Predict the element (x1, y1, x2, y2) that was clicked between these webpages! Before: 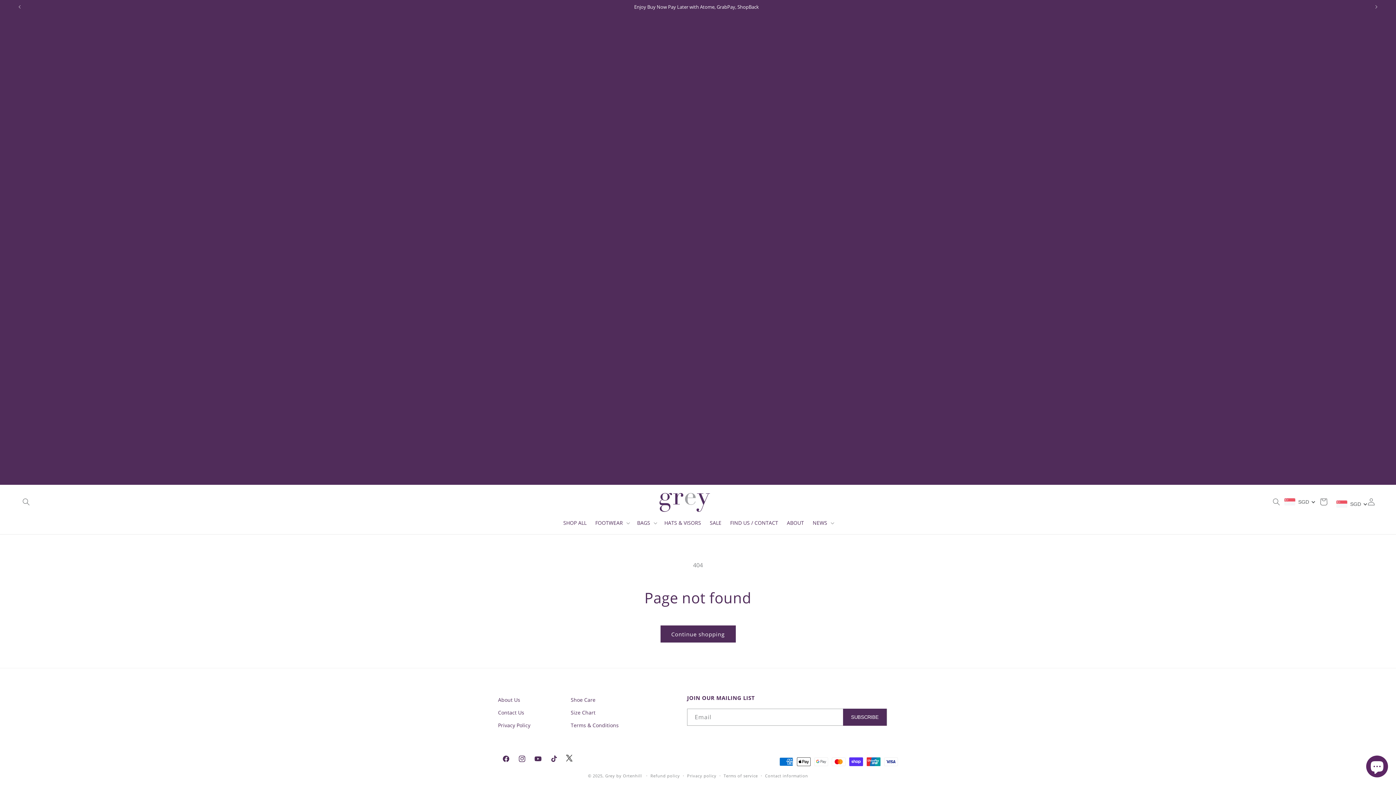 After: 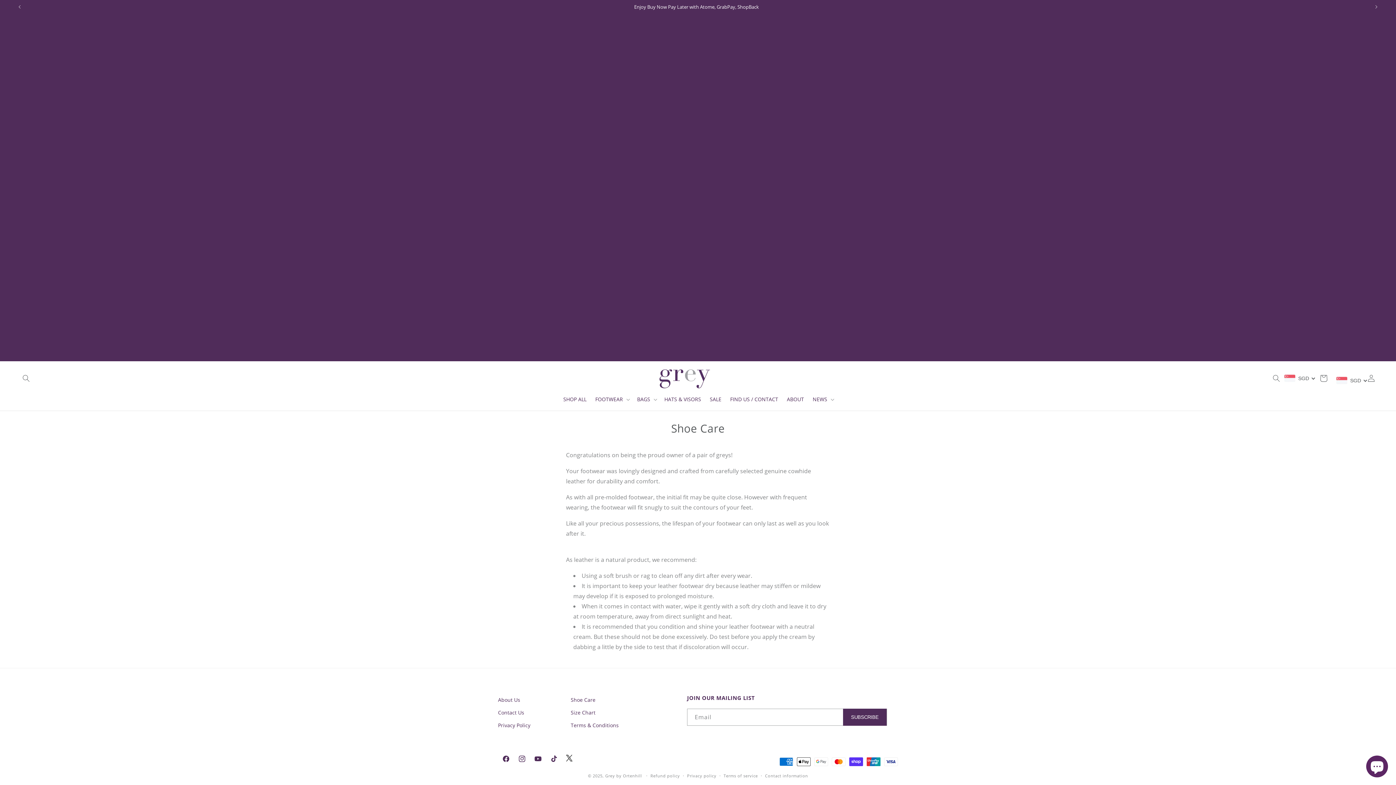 Action: label: Shoe Care bbox: (570, 695, 595, 706)